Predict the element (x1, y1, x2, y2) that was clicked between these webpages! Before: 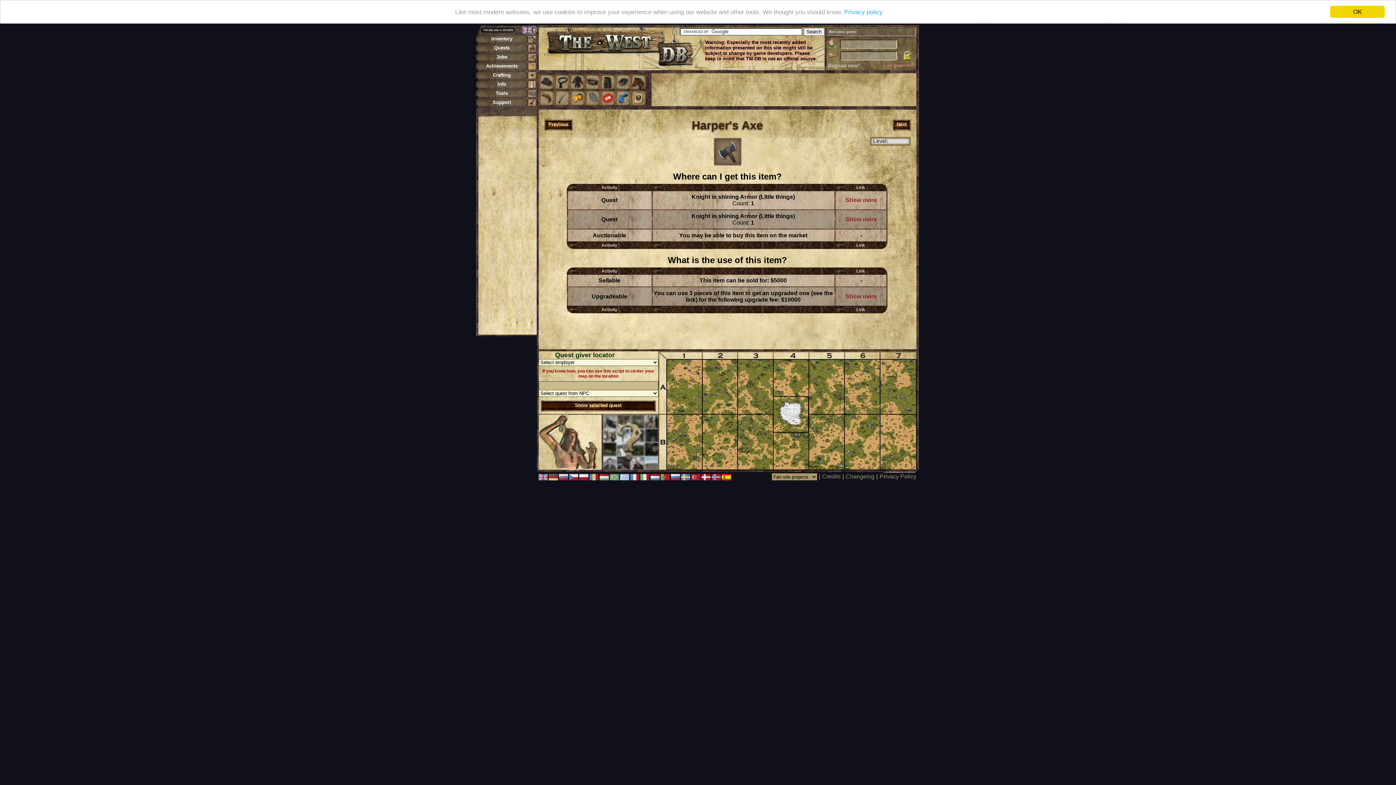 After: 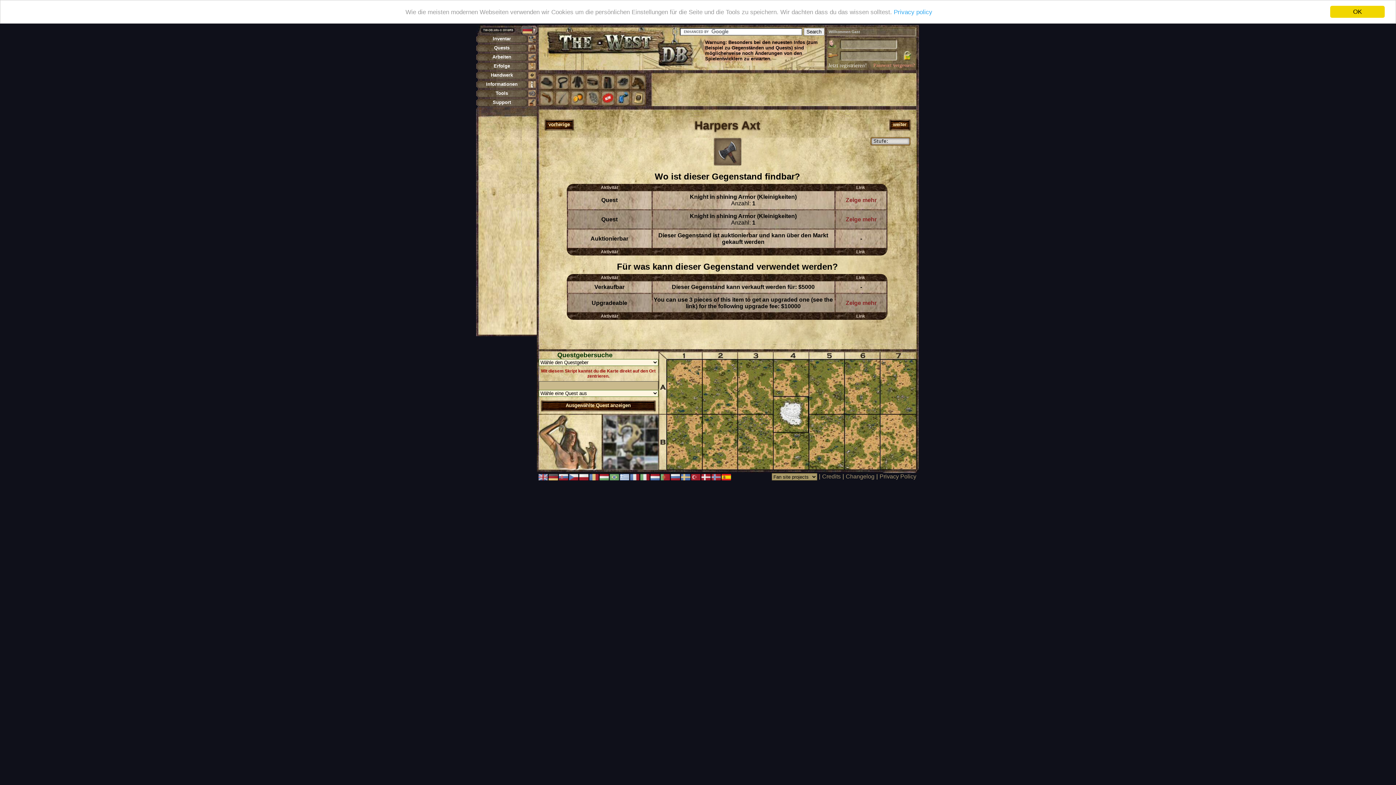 Action: bbox: (548, 474, 558, 480) label:  